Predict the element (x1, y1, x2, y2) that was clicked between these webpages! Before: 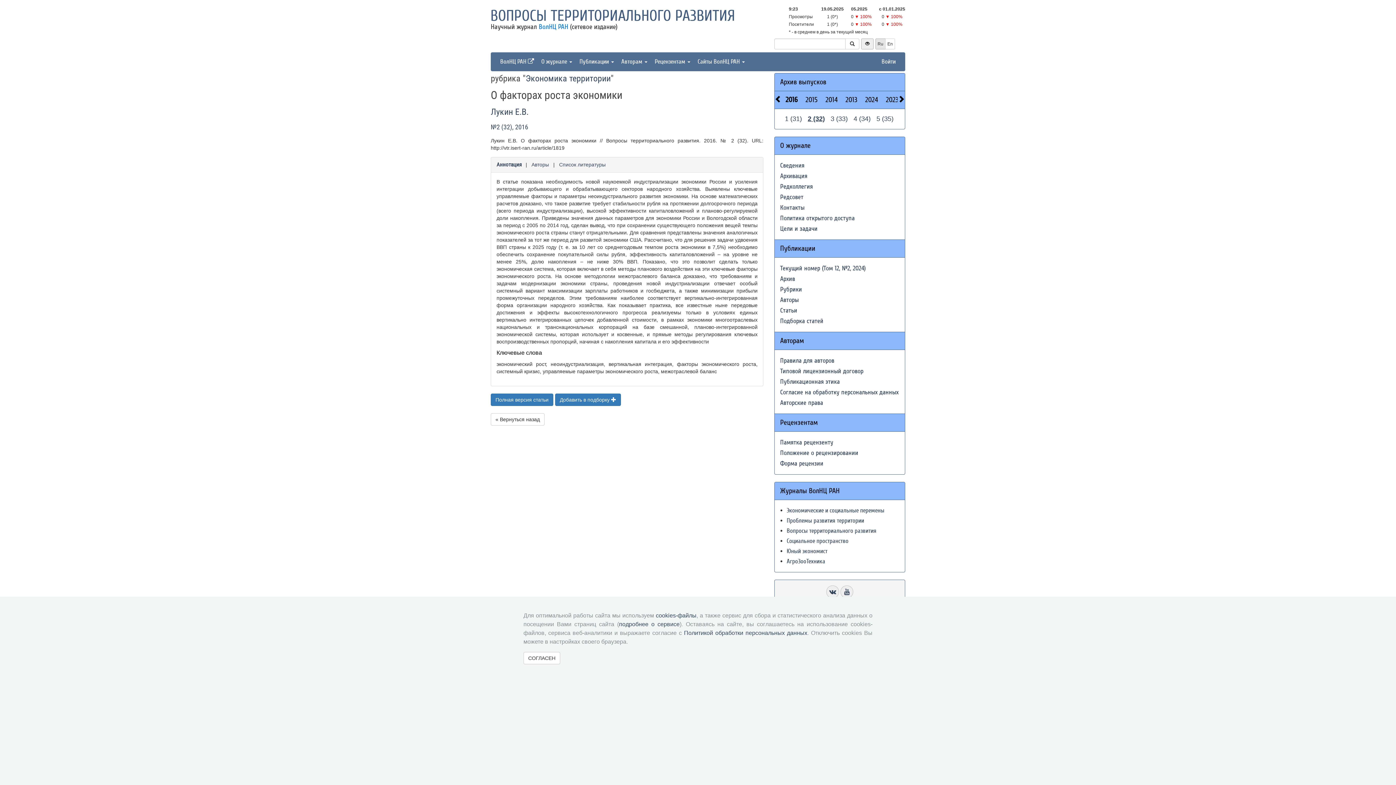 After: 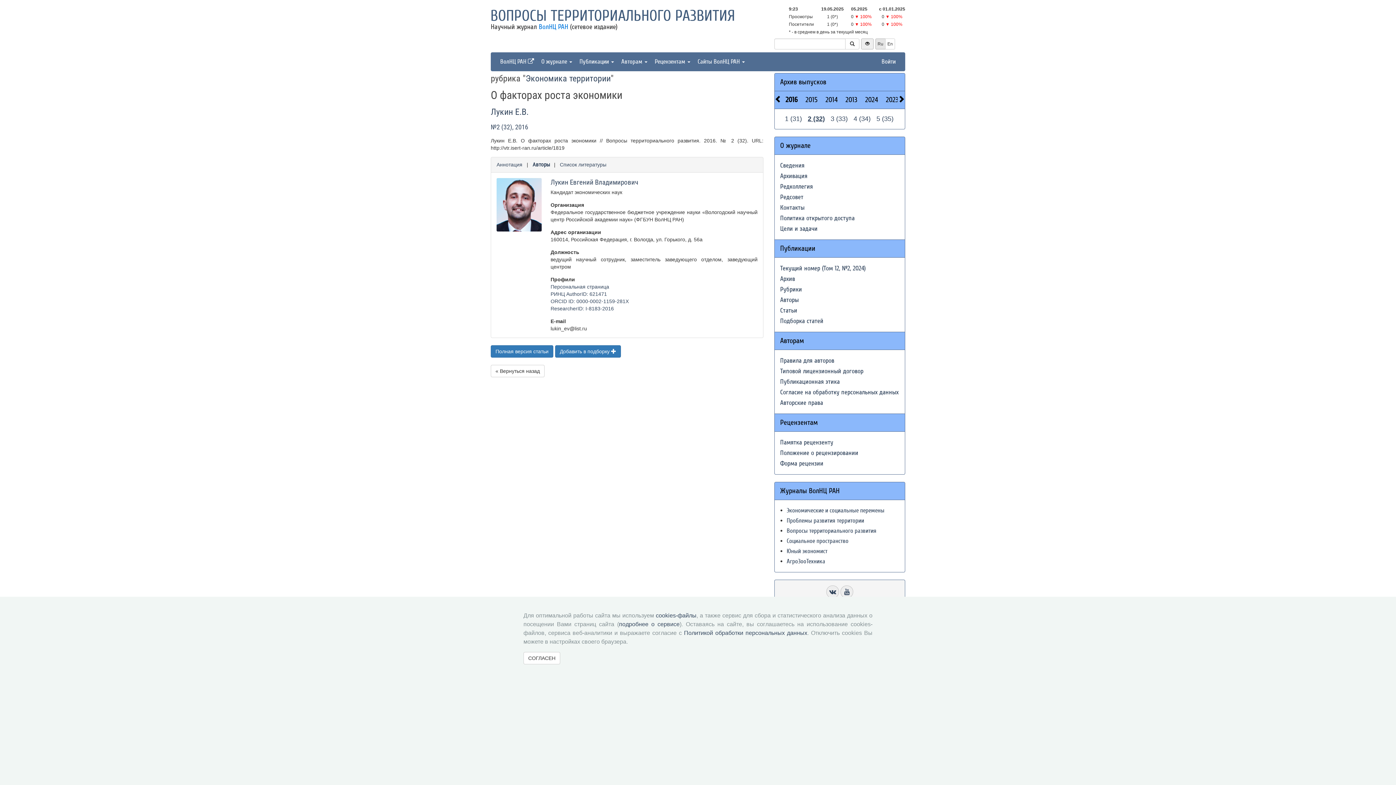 Action: bbox: (531, 161, 549, 167) label: Авторы